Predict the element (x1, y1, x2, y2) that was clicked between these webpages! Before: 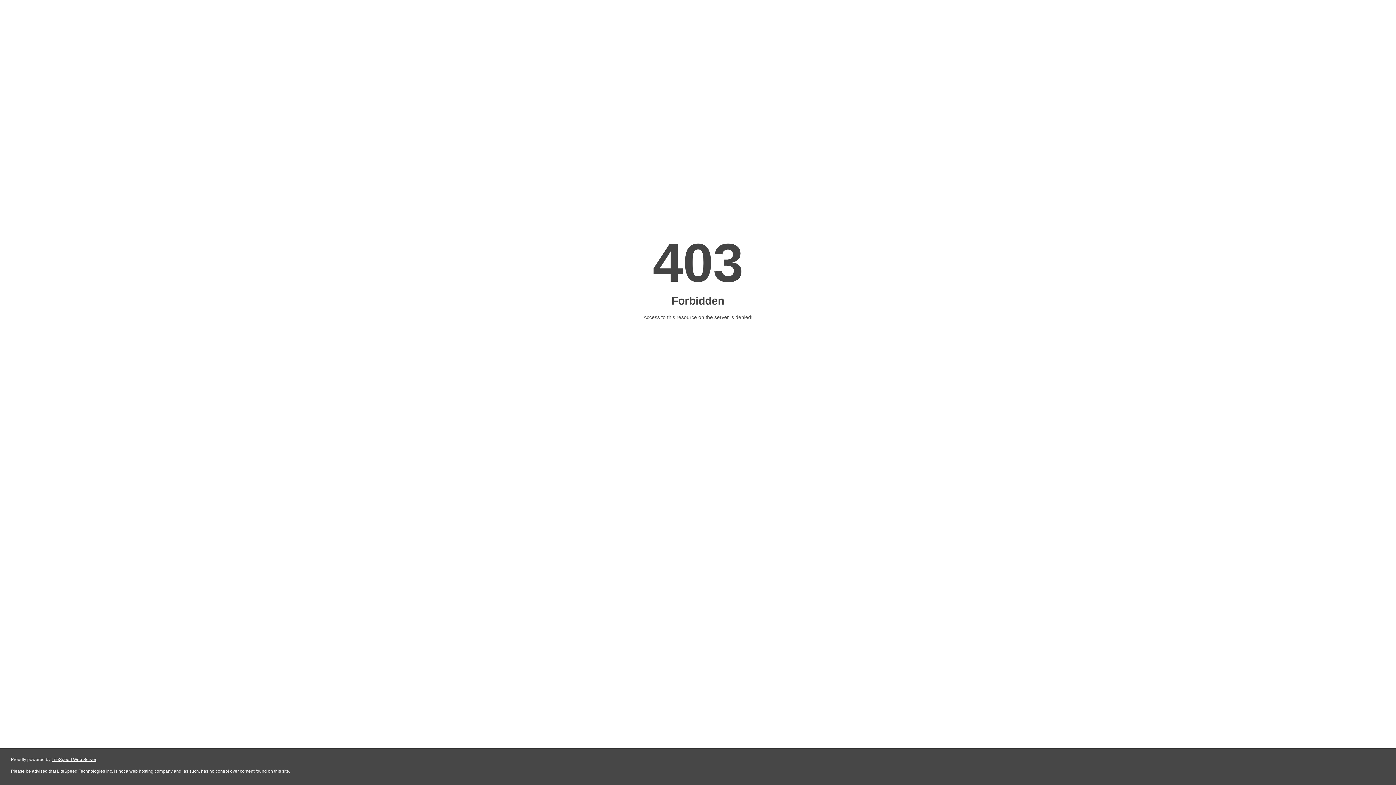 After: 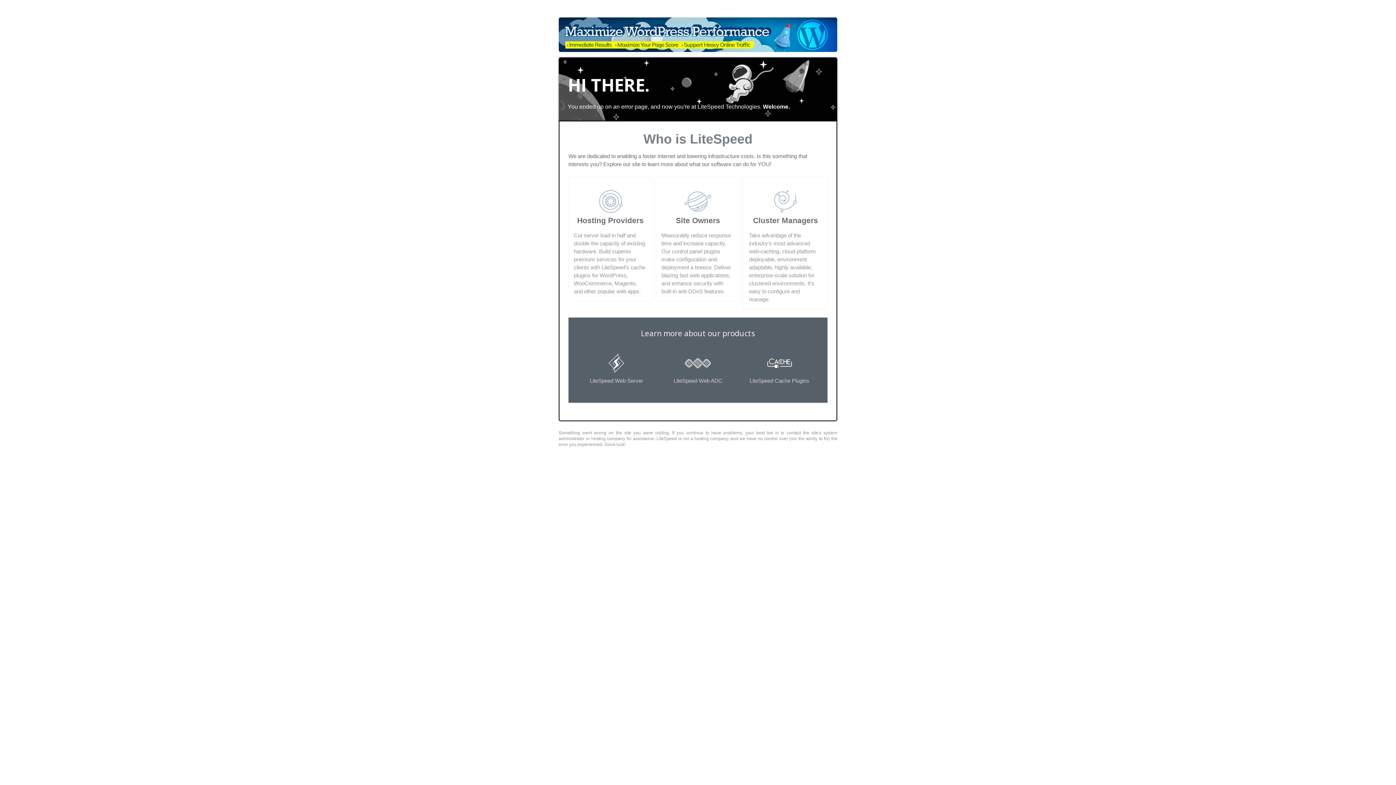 Action: label: LiteSpeed Web Server bbox: (51, 757, 96, 762)